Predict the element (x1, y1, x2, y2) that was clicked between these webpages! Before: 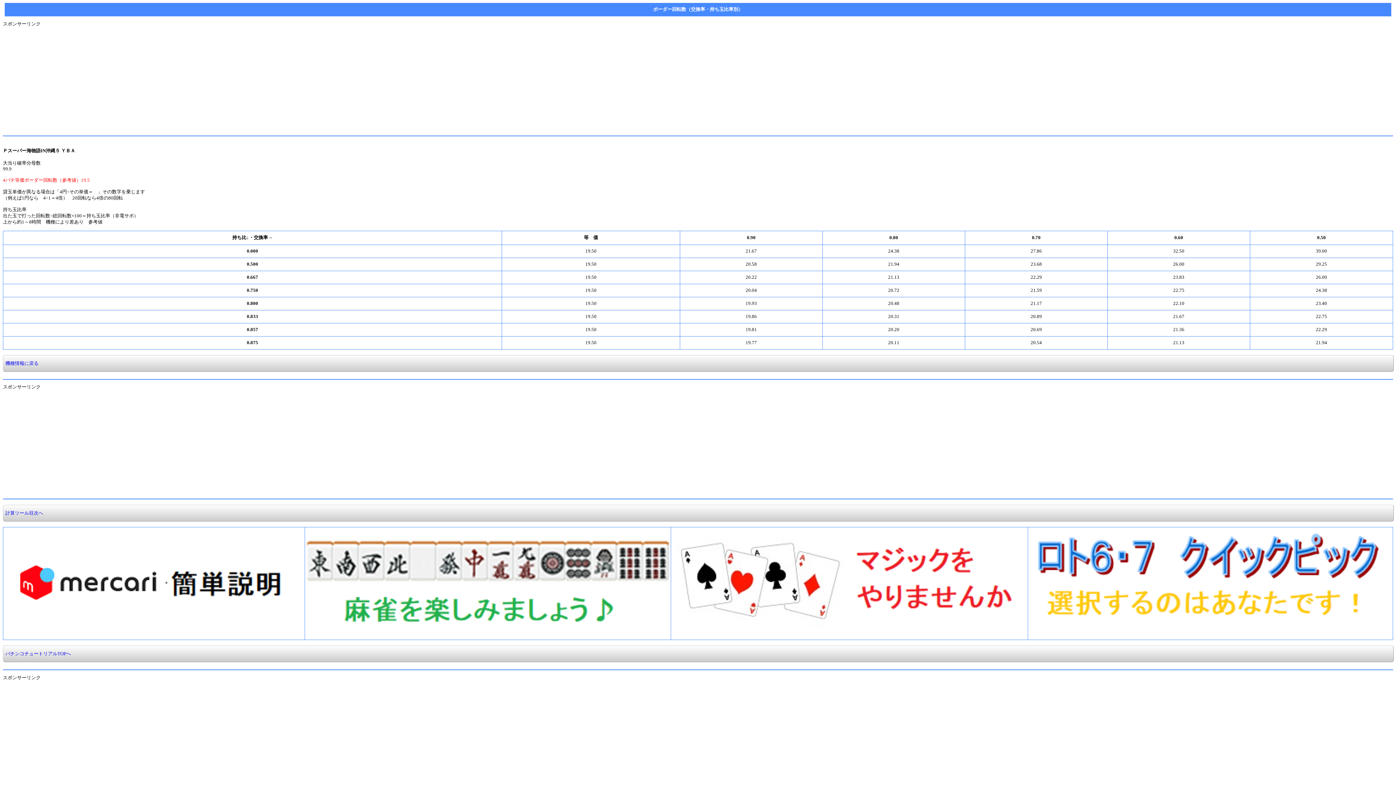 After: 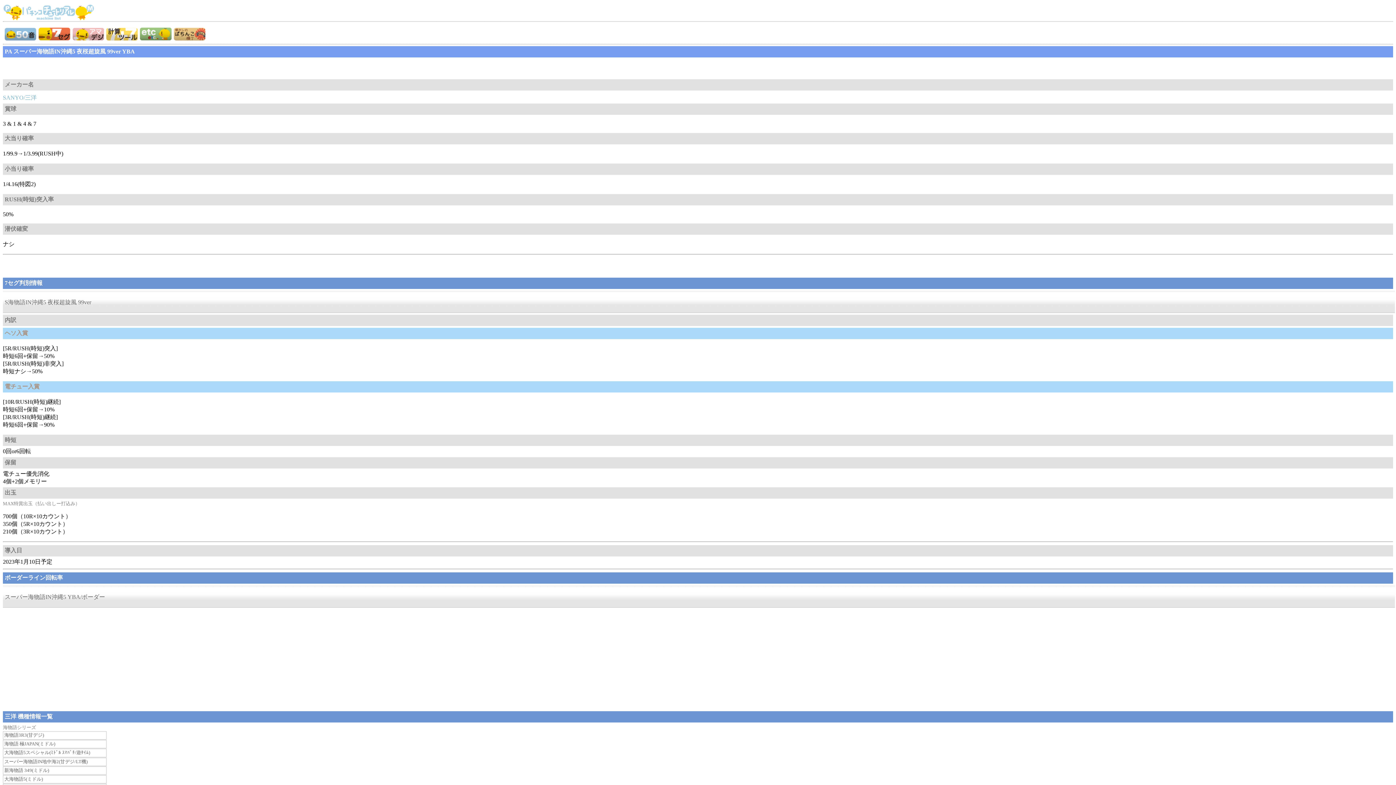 Action: bbox: (3, 355, 1393, 371) label:   機種情報に戻る